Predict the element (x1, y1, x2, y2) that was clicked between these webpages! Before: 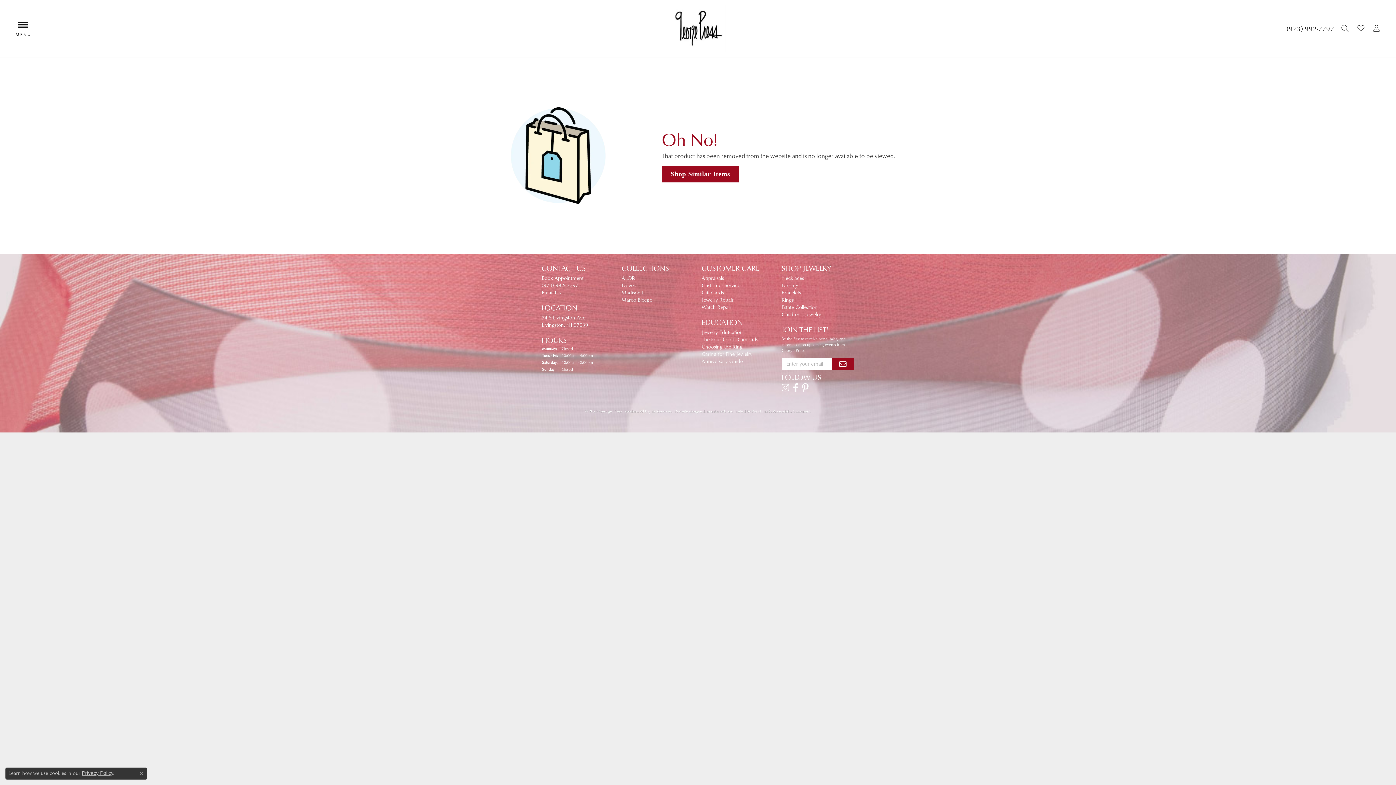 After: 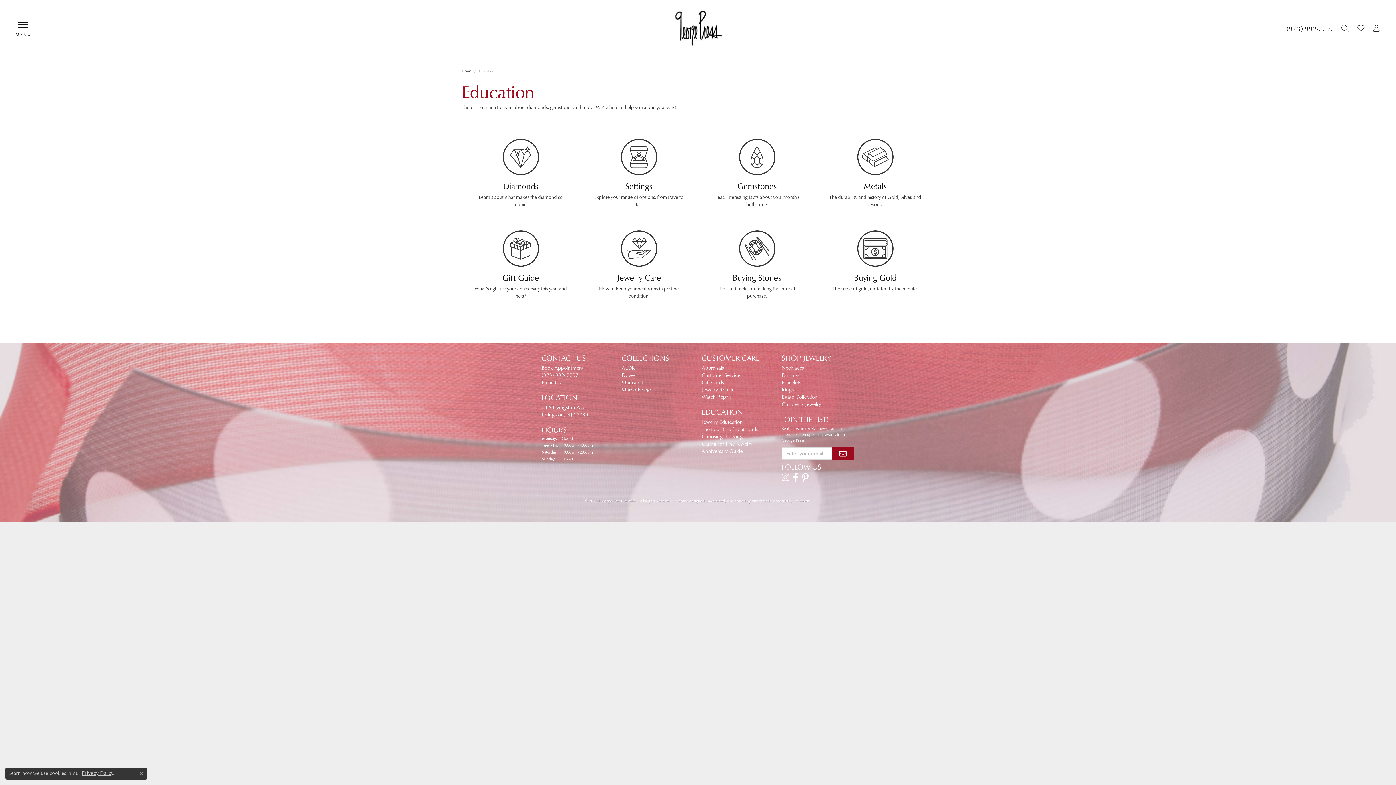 Action: label: Jewelry Edutcation bbox: (701, 328, 742, 336)